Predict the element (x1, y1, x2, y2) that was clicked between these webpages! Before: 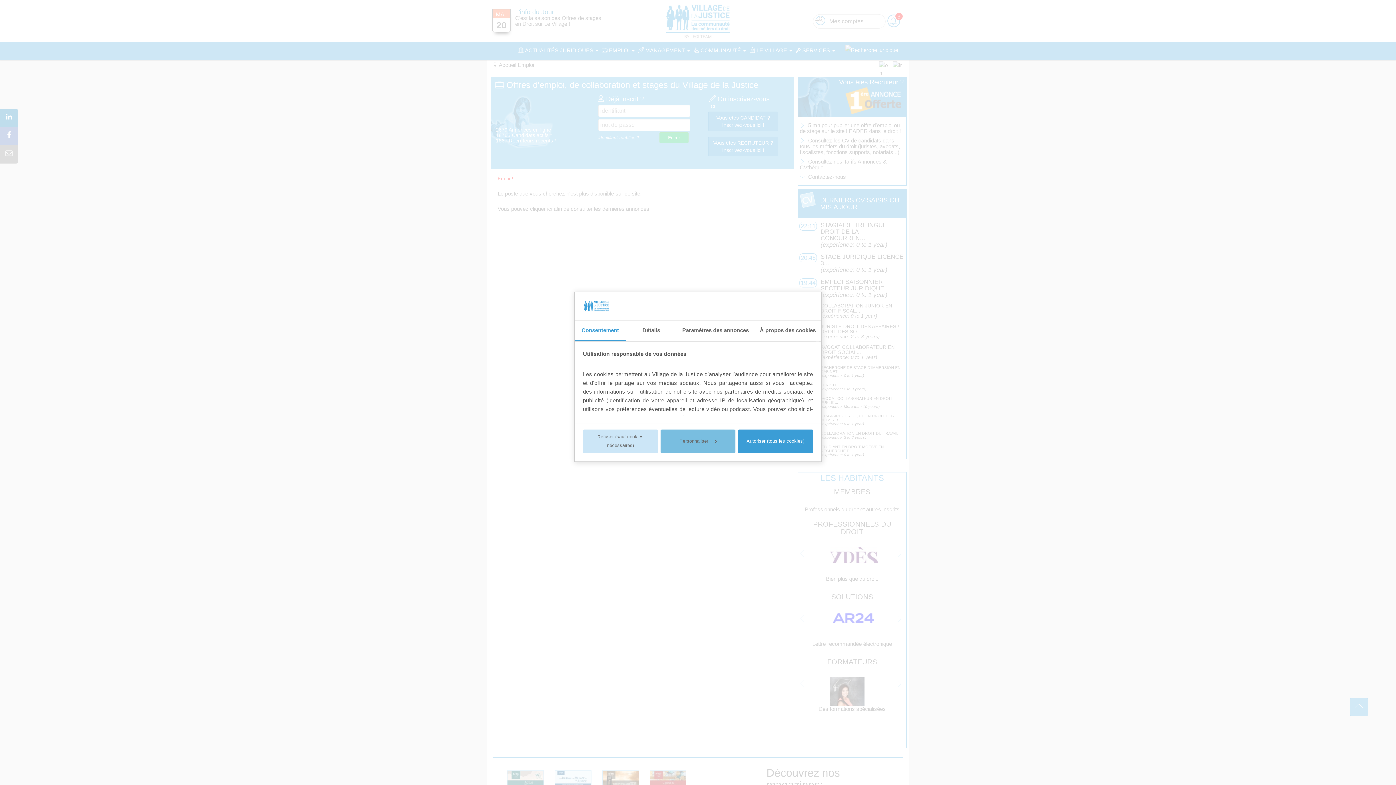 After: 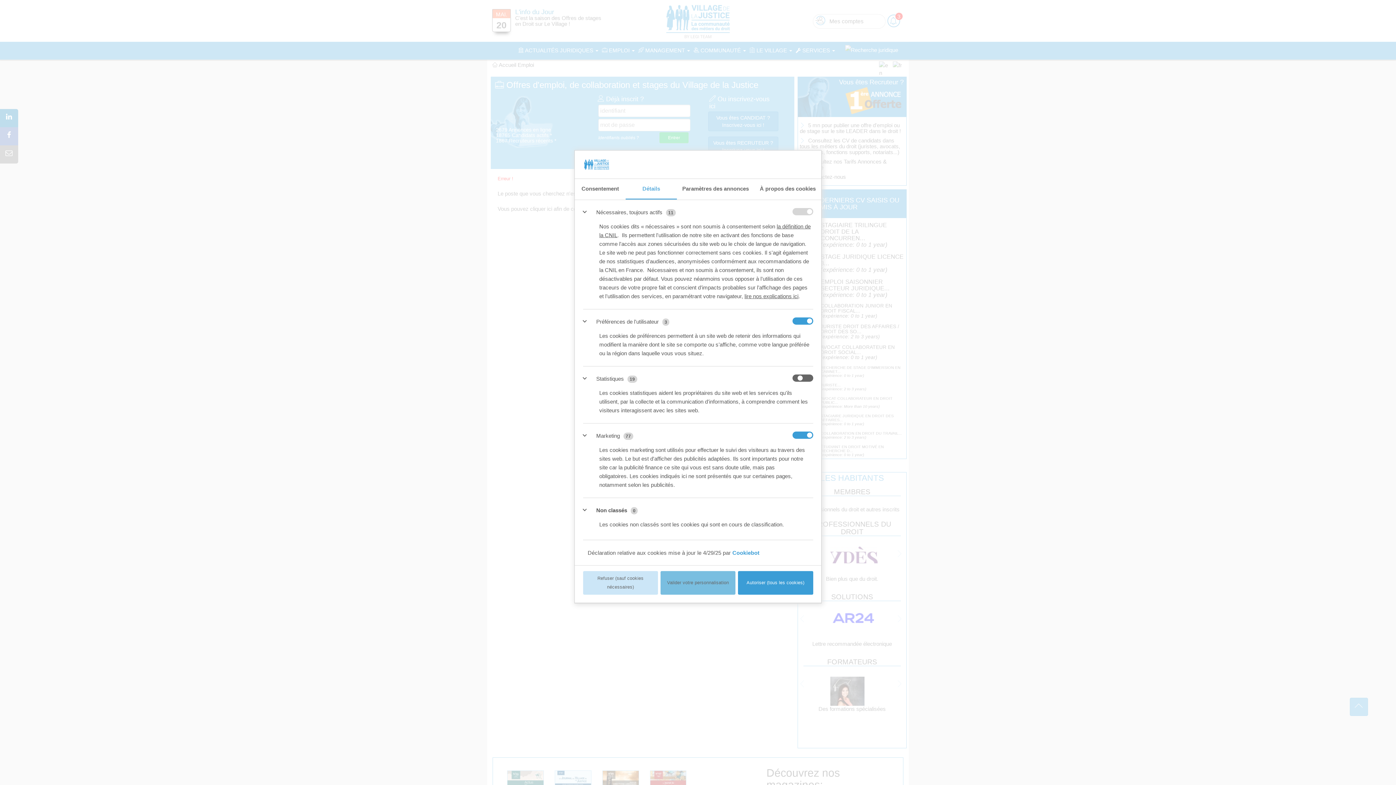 Action: bbox: (625, 320, 676, 341) label: Détails